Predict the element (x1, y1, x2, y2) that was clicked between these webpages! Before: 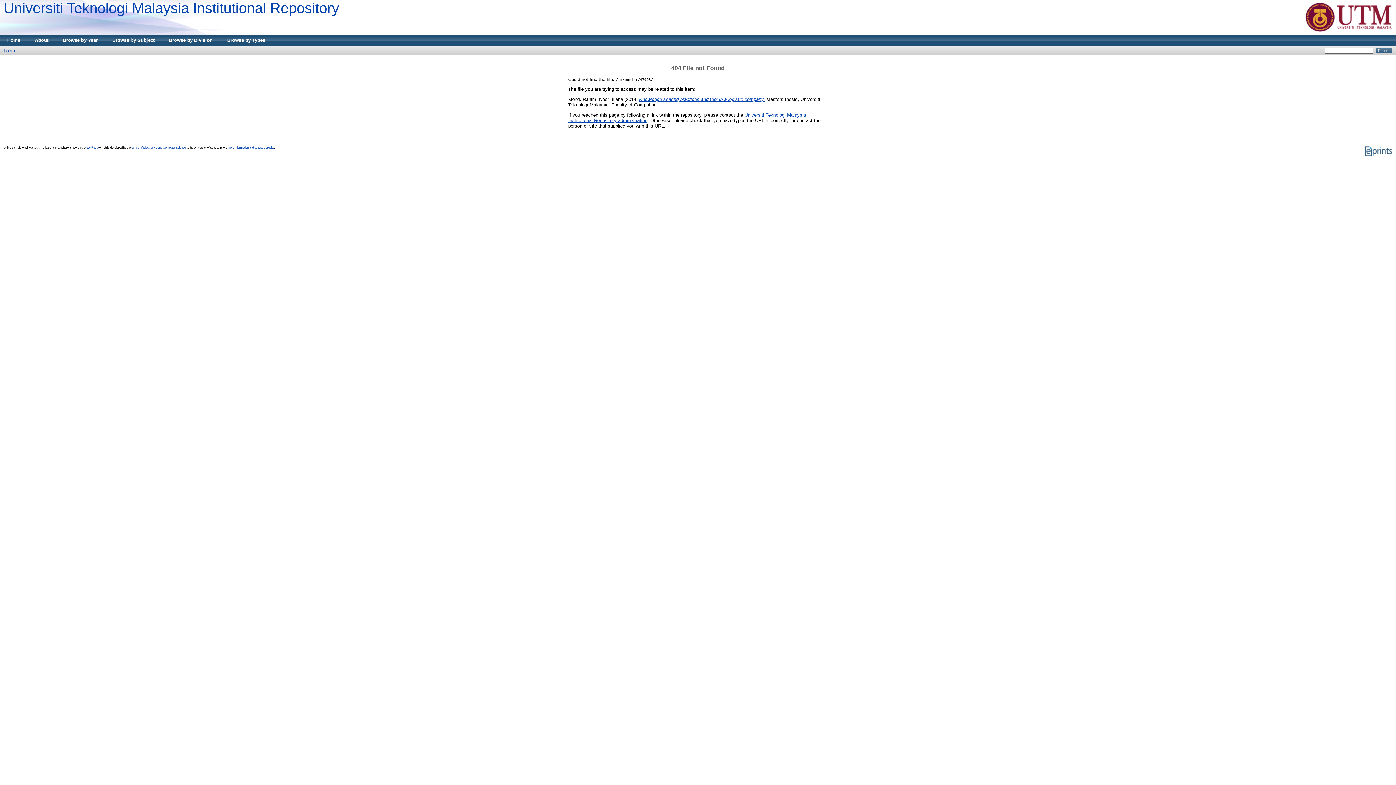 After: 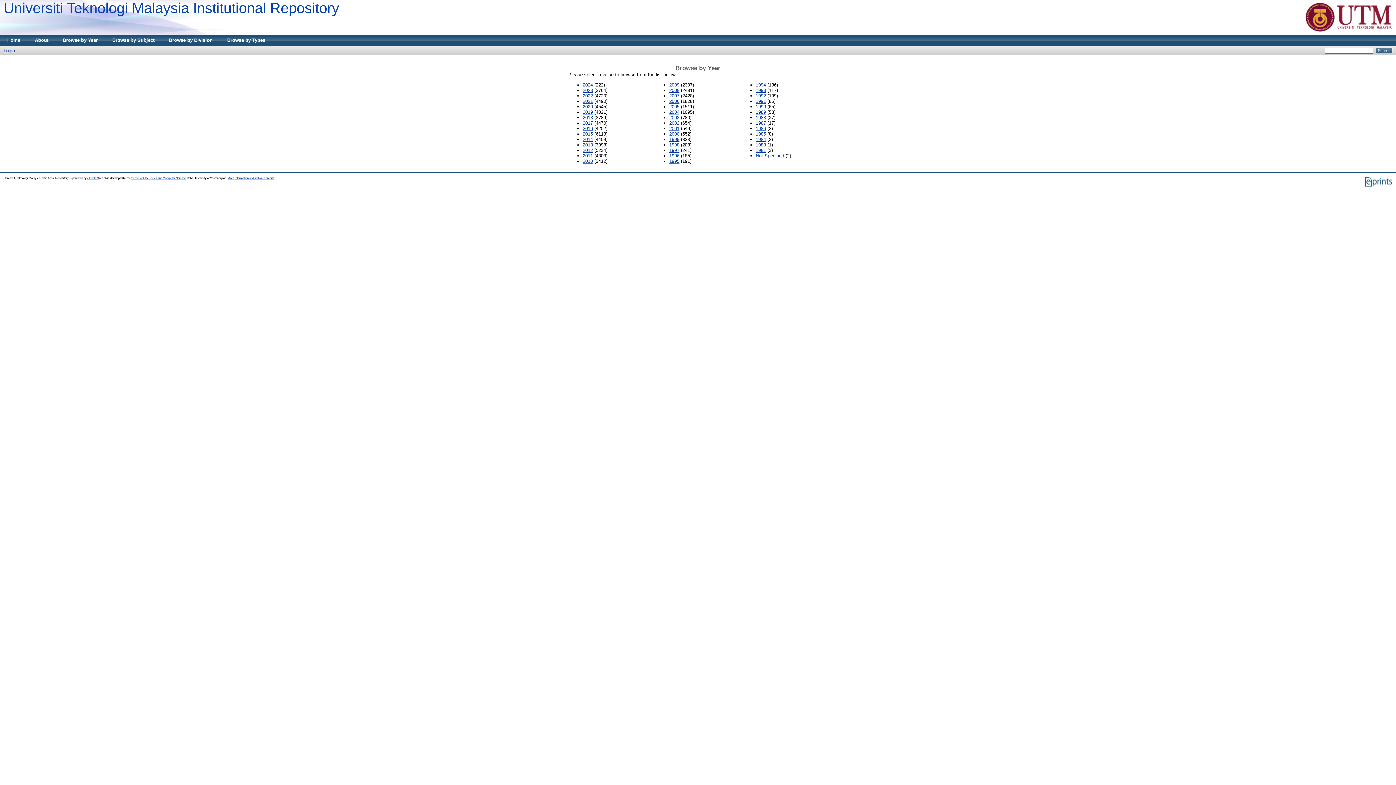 Action: label: Browse by Year bbox: (55, 34, 105, 45)